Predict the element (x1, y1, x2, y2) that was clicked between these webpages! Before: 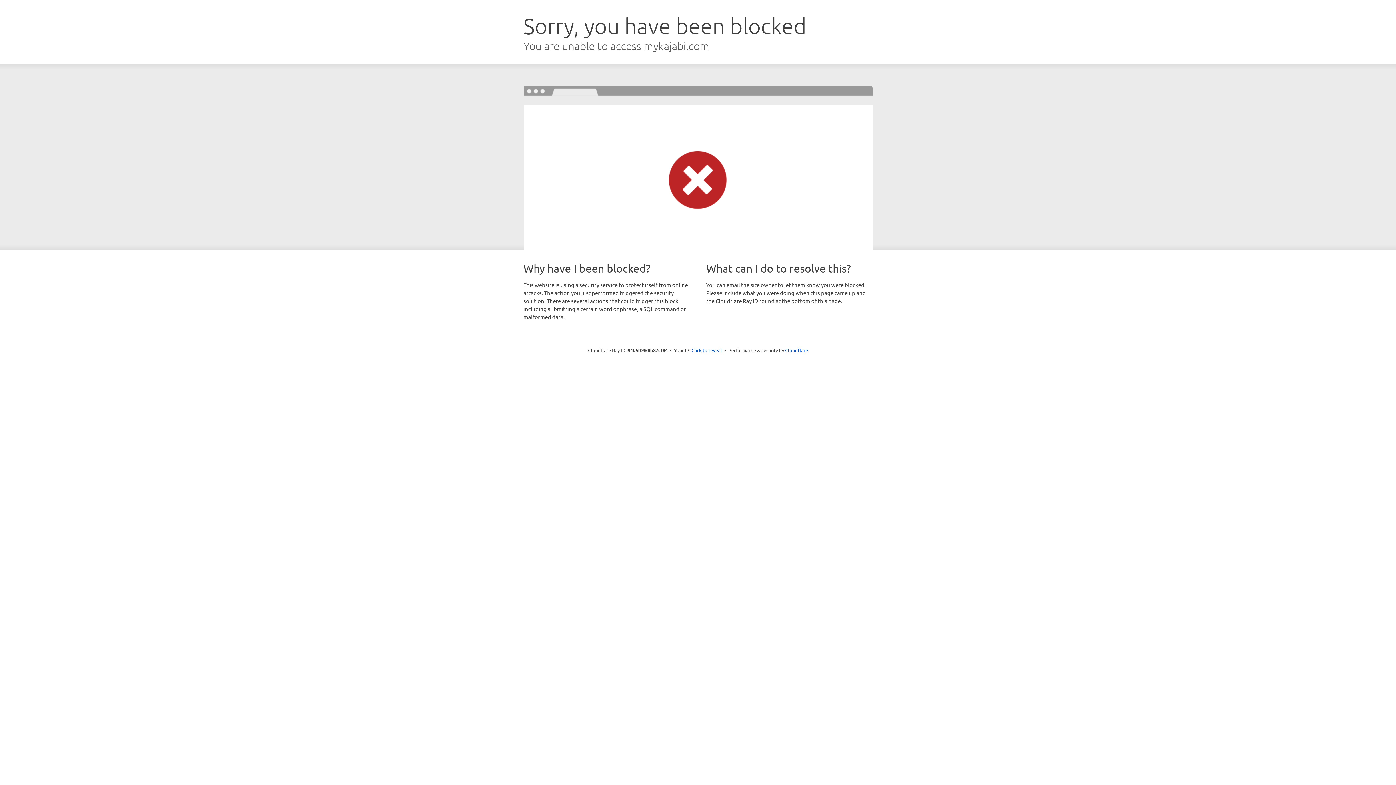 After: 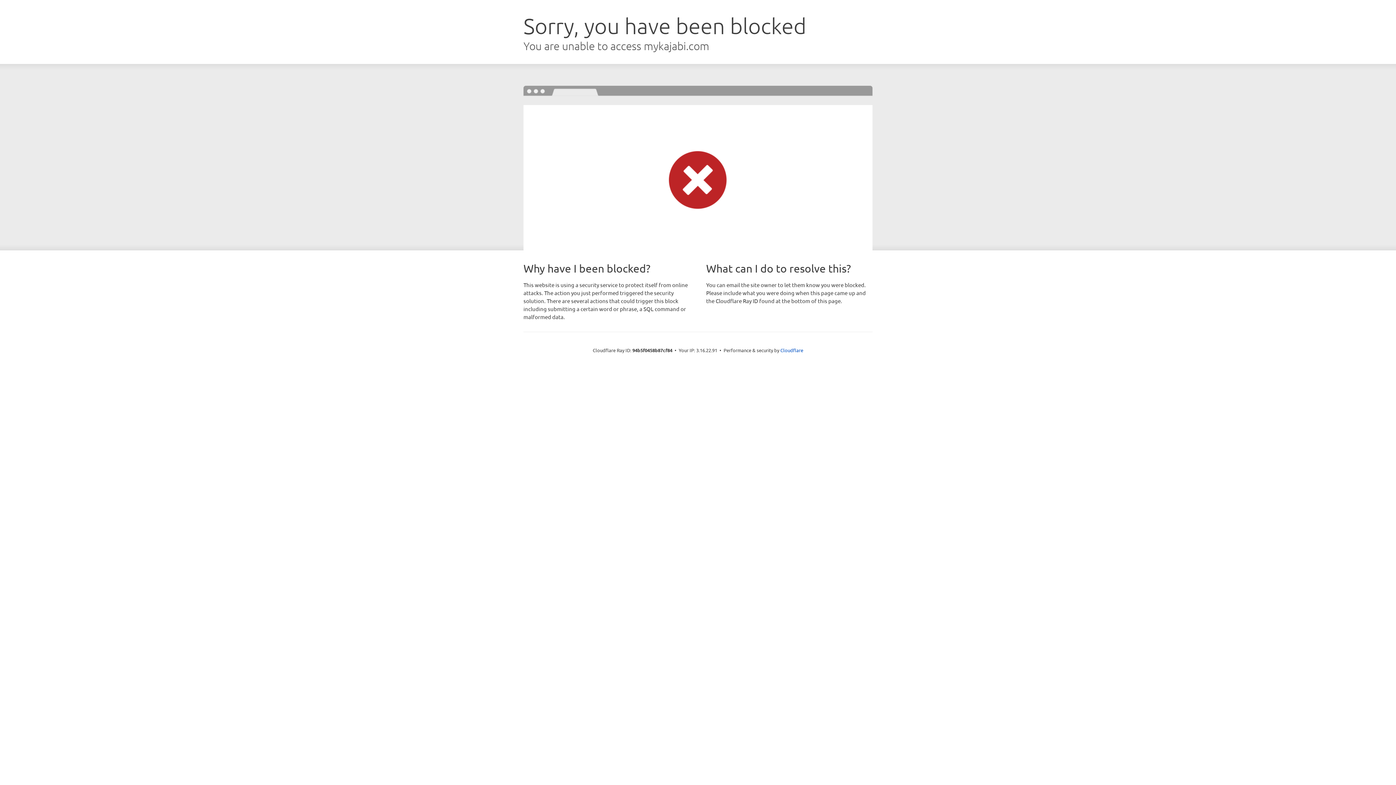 Action: bbox: (691, 346, 722, 353) label: Click to reveal